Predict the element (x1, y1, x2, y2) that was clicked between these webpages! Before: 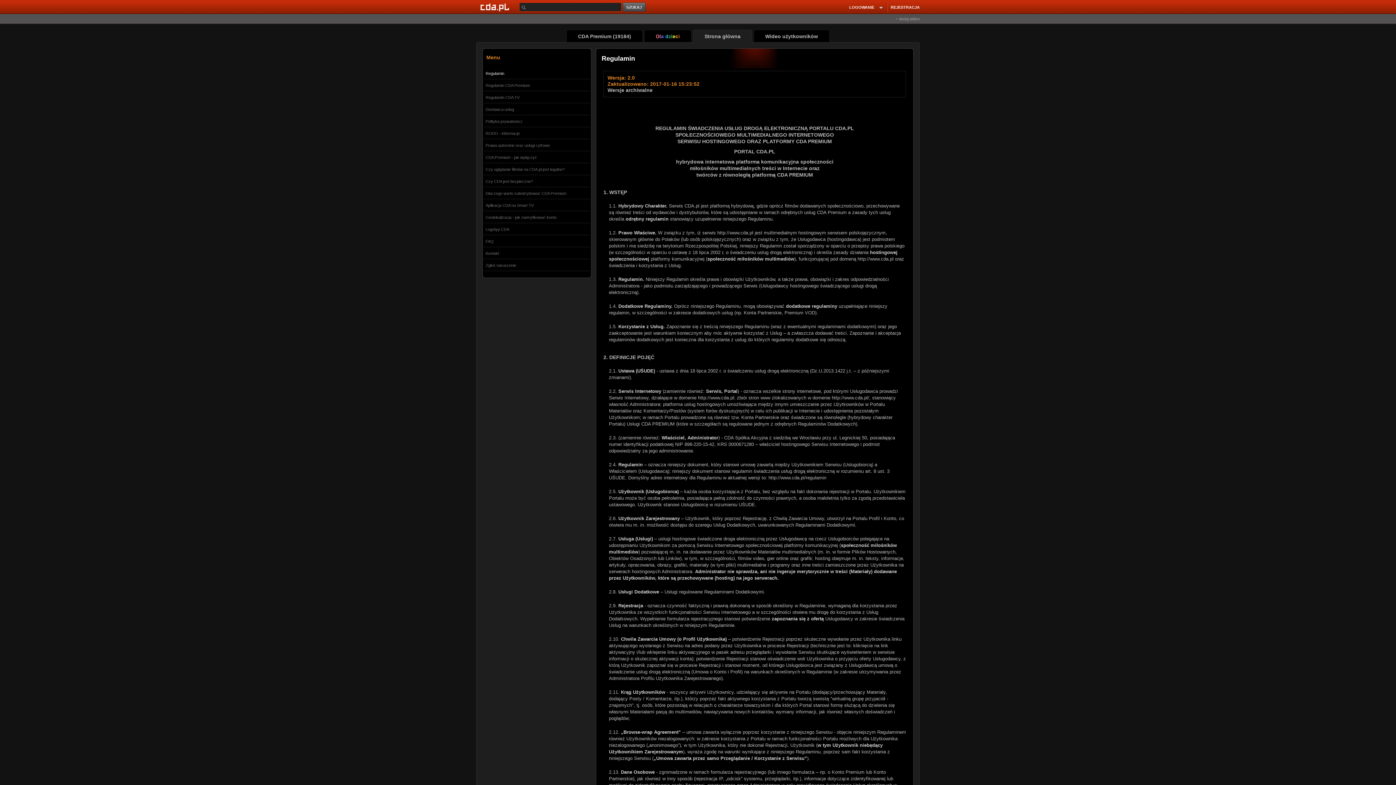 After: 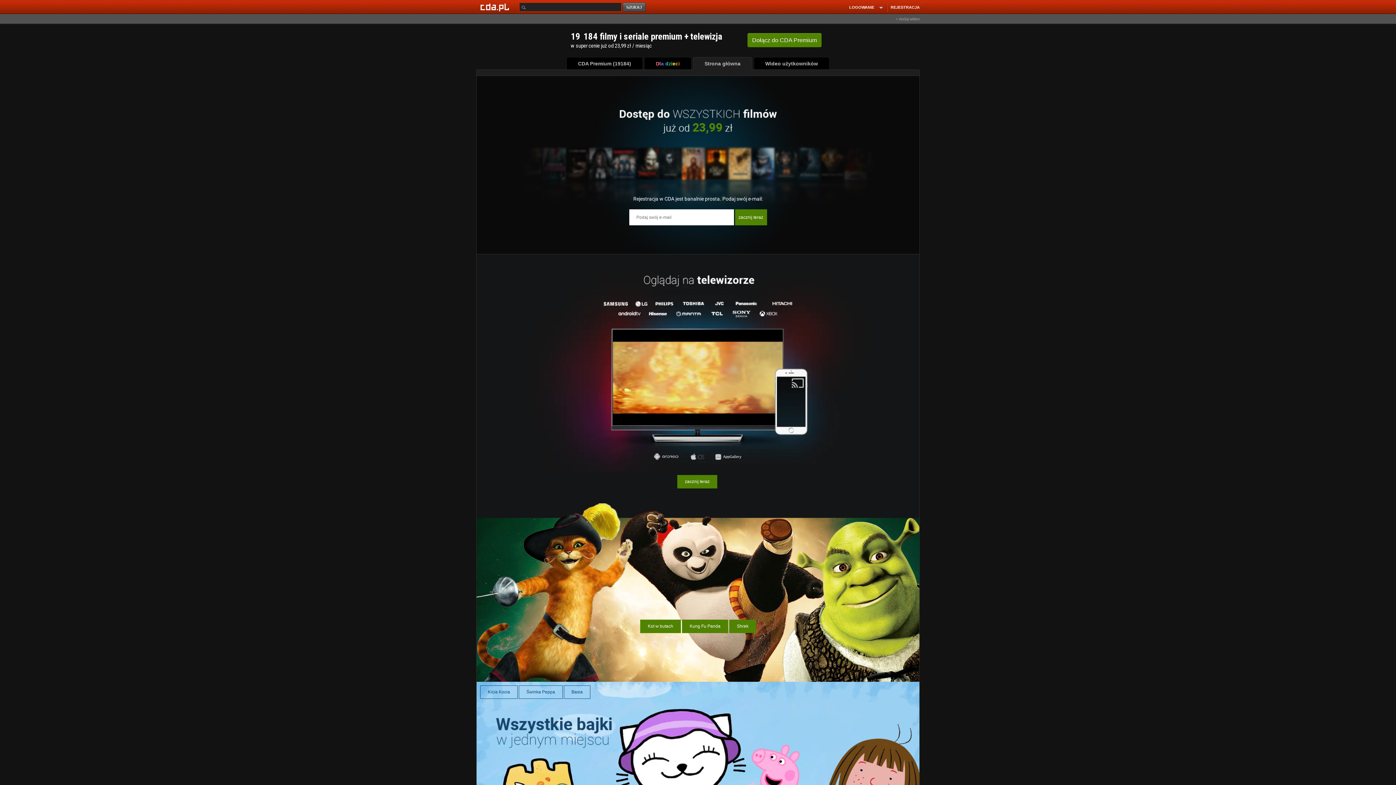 Action: bbox: (693, 29, 752, 42) label: Strona główna